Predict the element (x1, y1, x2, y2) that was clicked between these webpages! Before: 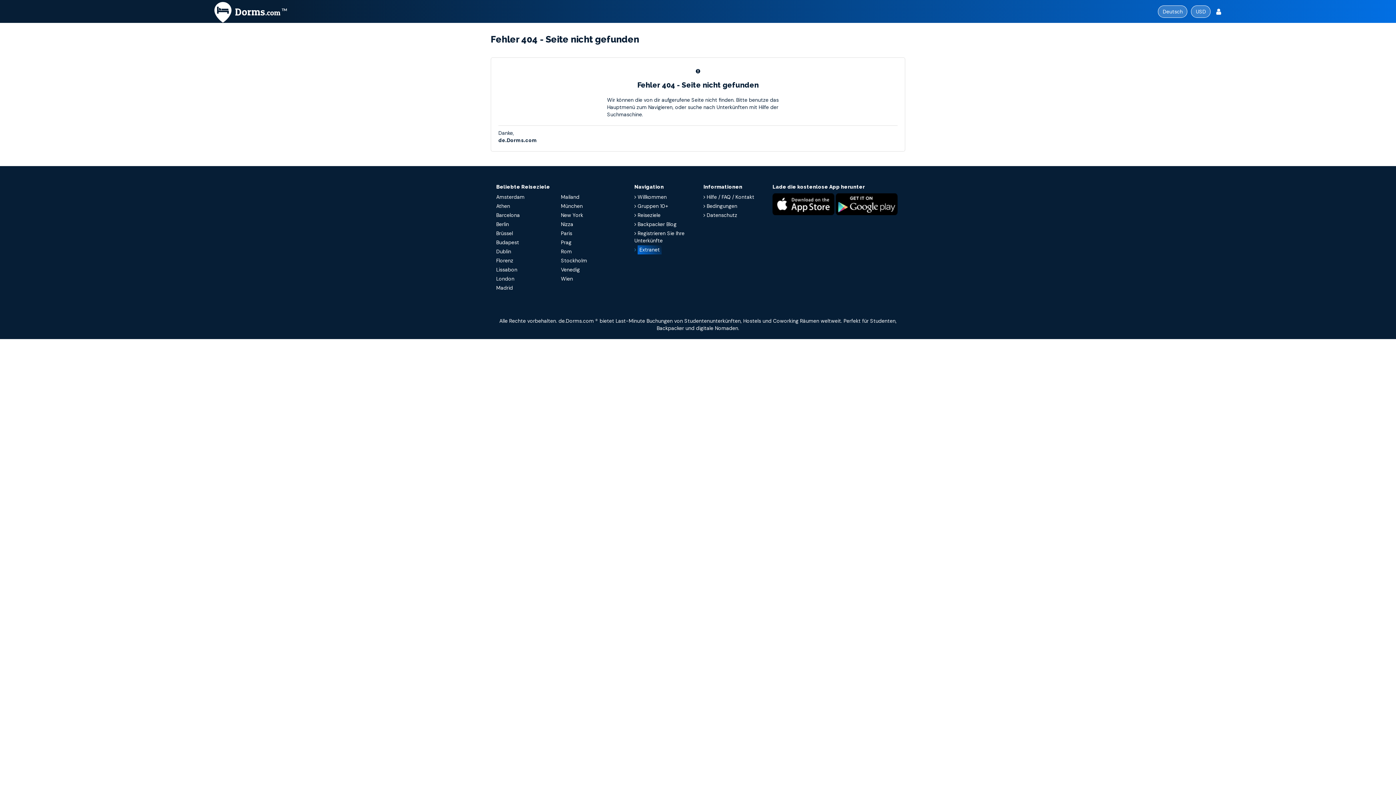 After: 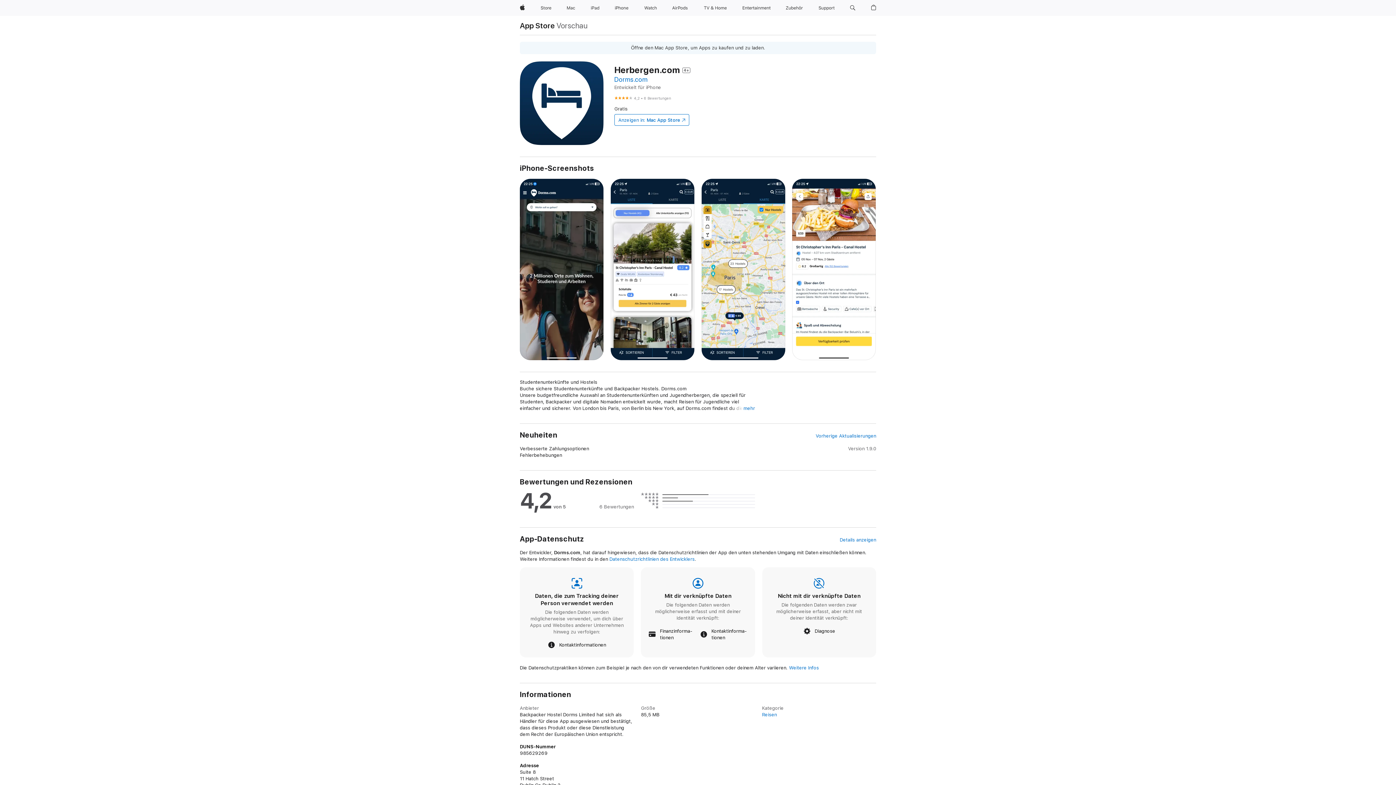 Action: label:   bbox: (772, 200, 836, 207)